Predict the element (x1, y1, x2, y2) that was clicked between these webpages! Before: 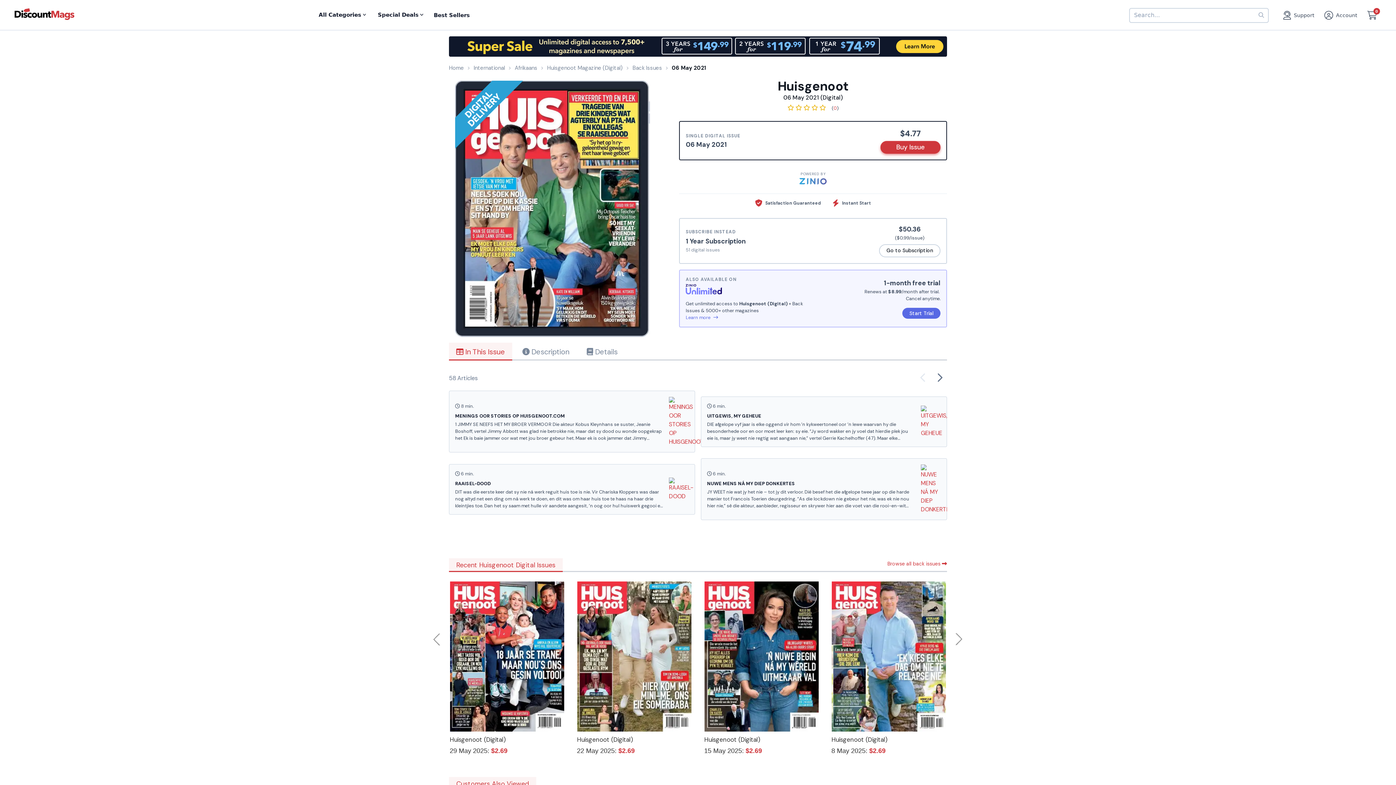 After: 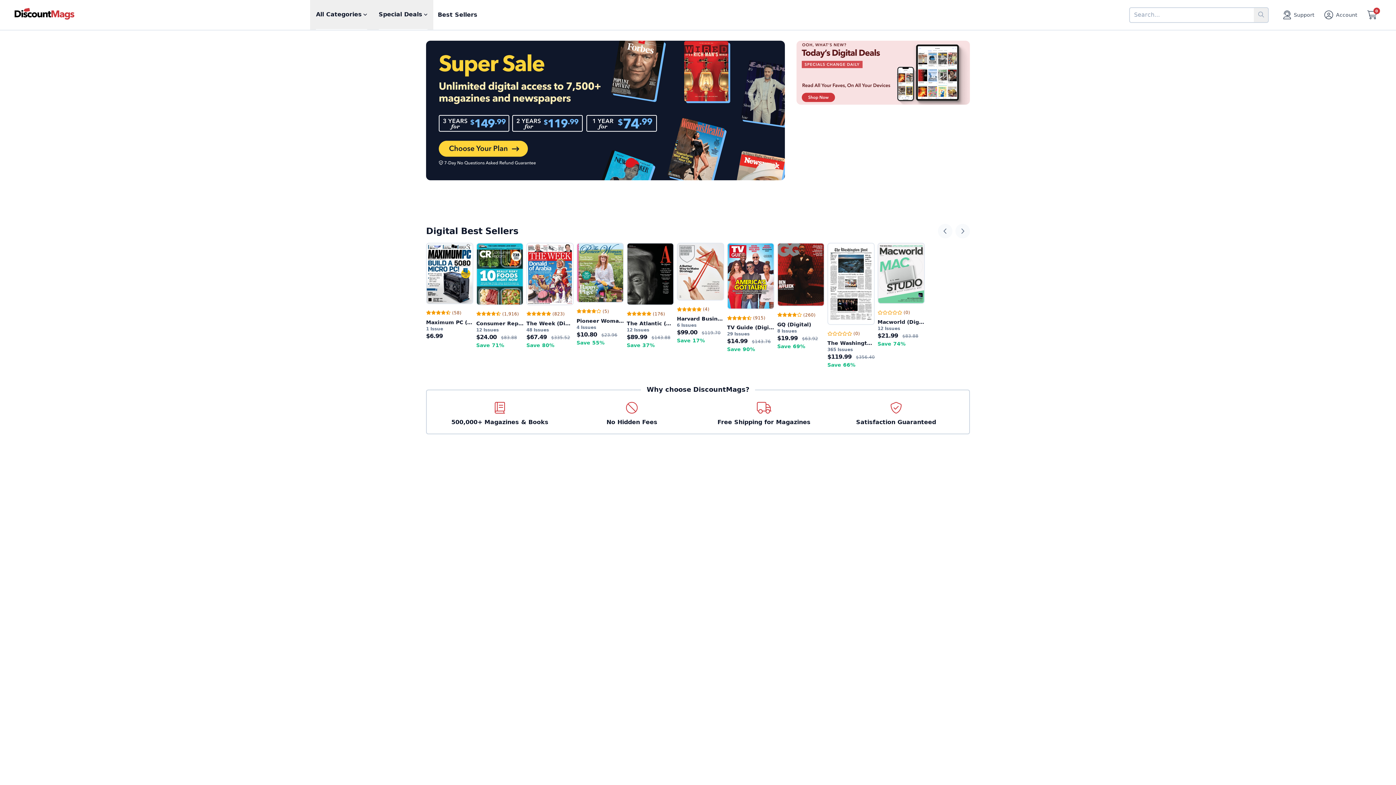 Action: label: Home bbox: (449, 64, 464, 71)